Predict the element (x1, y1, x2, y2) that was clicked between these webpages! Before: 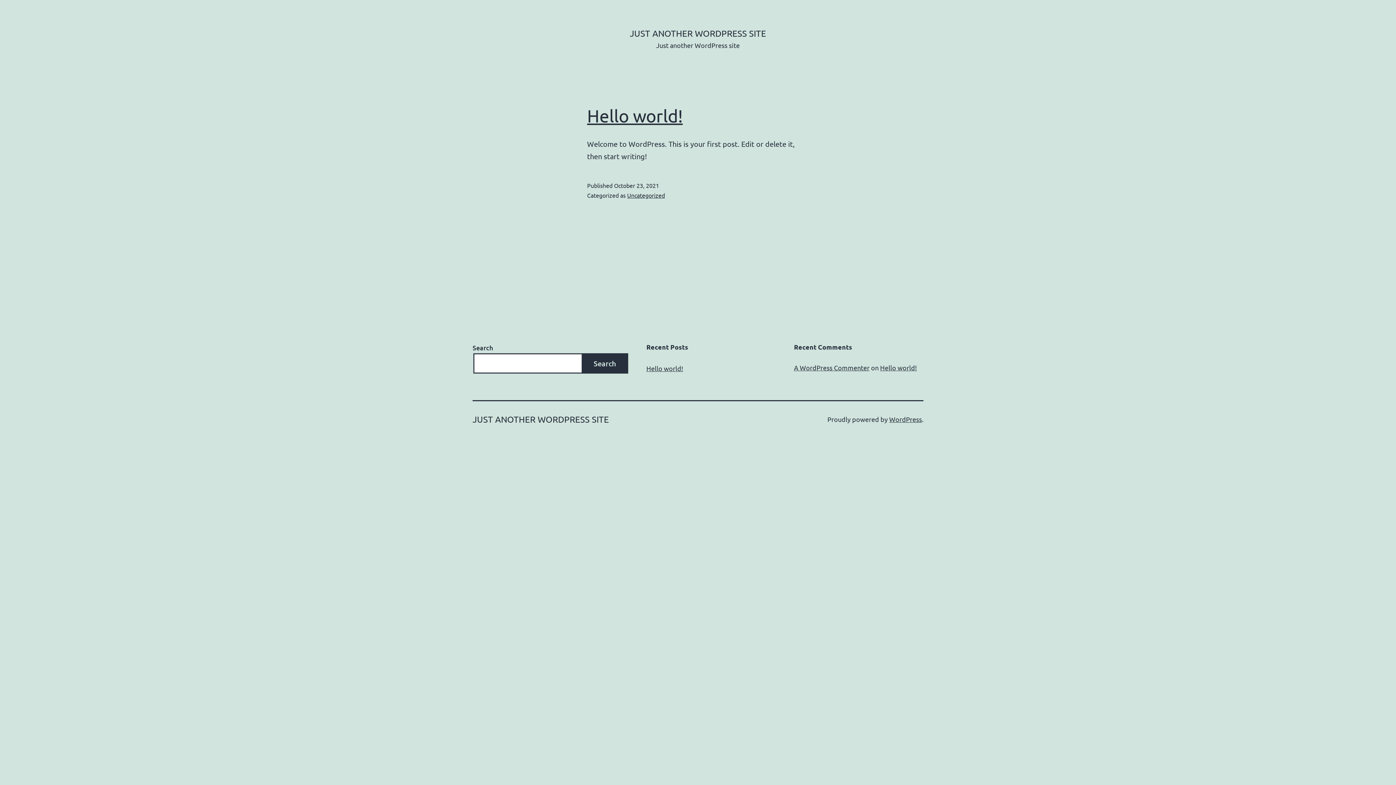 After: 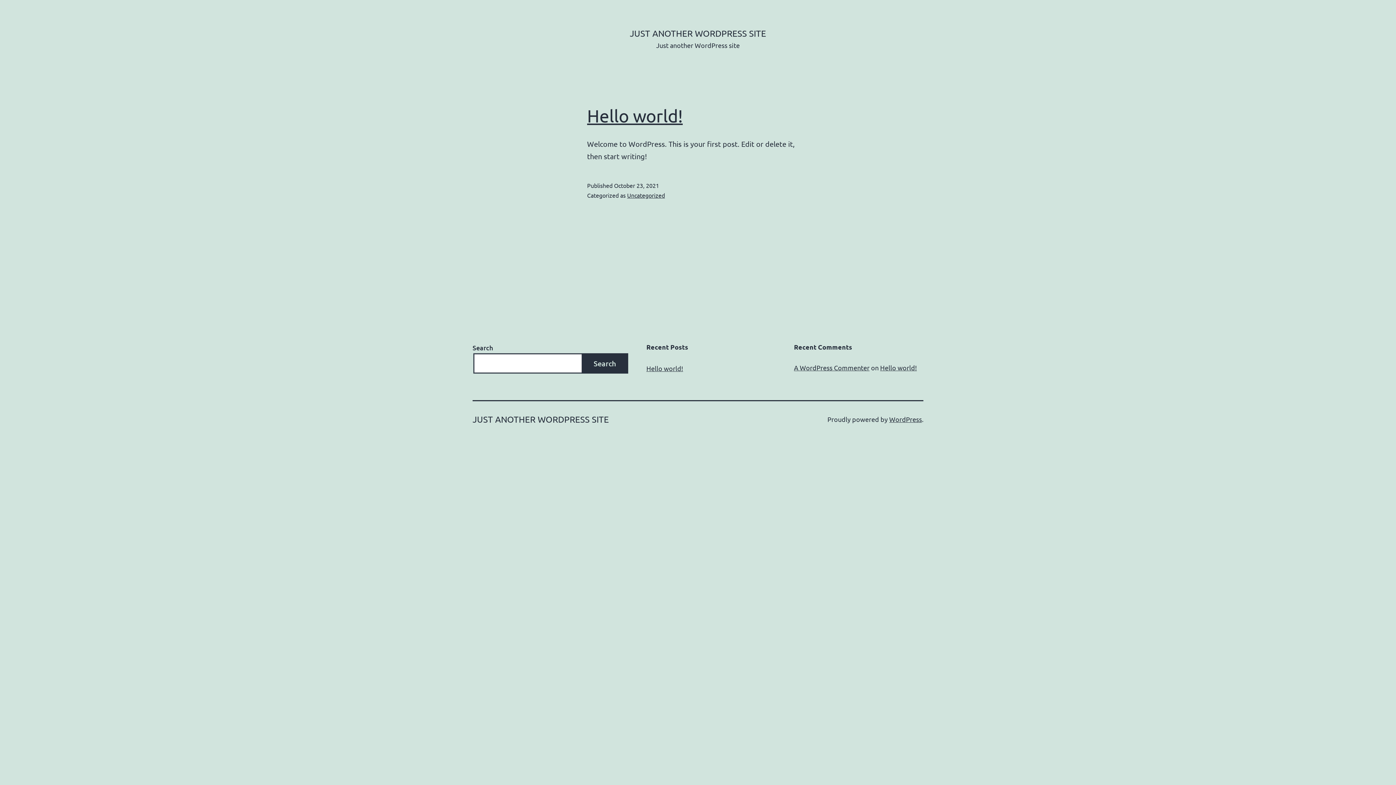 Action: bbox: (627, 191, 665, 198) label: Uncategorized